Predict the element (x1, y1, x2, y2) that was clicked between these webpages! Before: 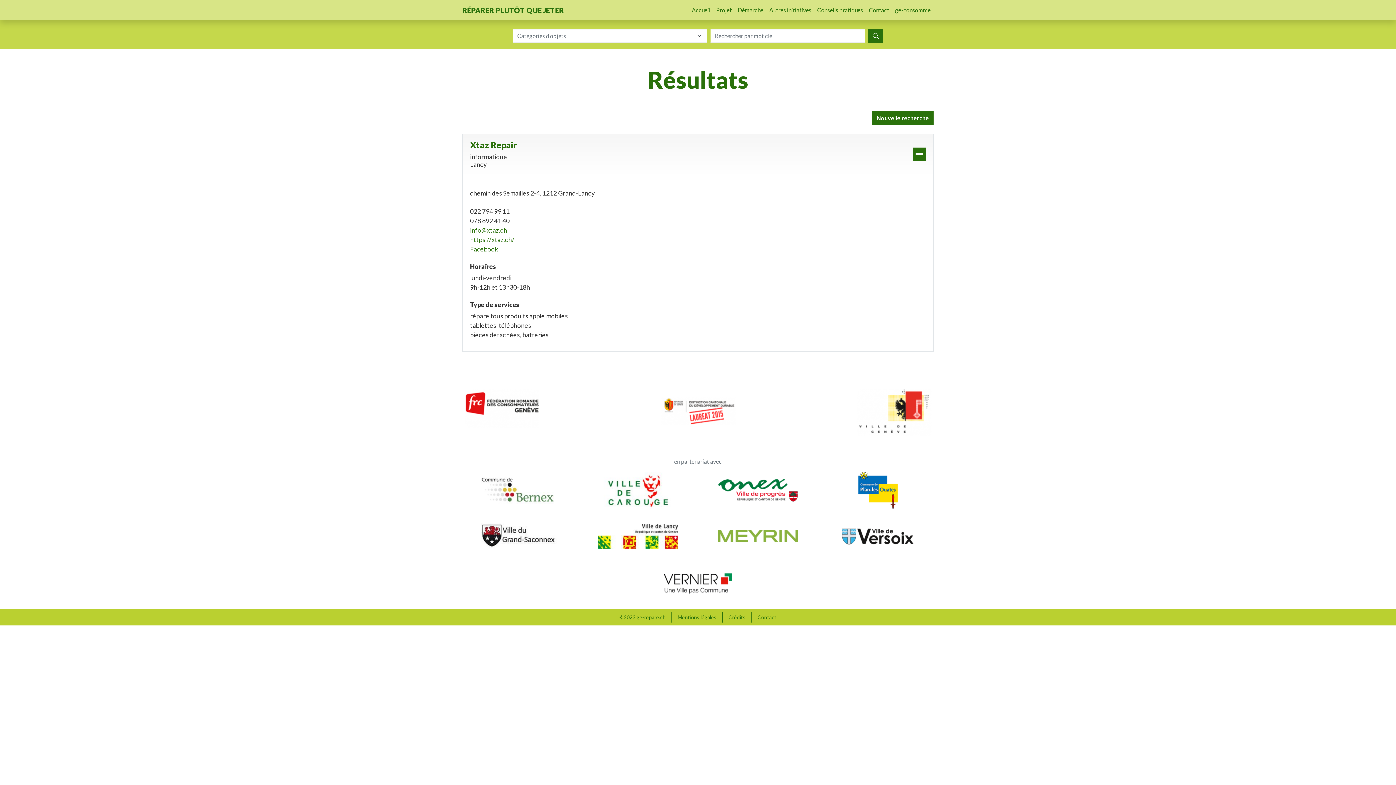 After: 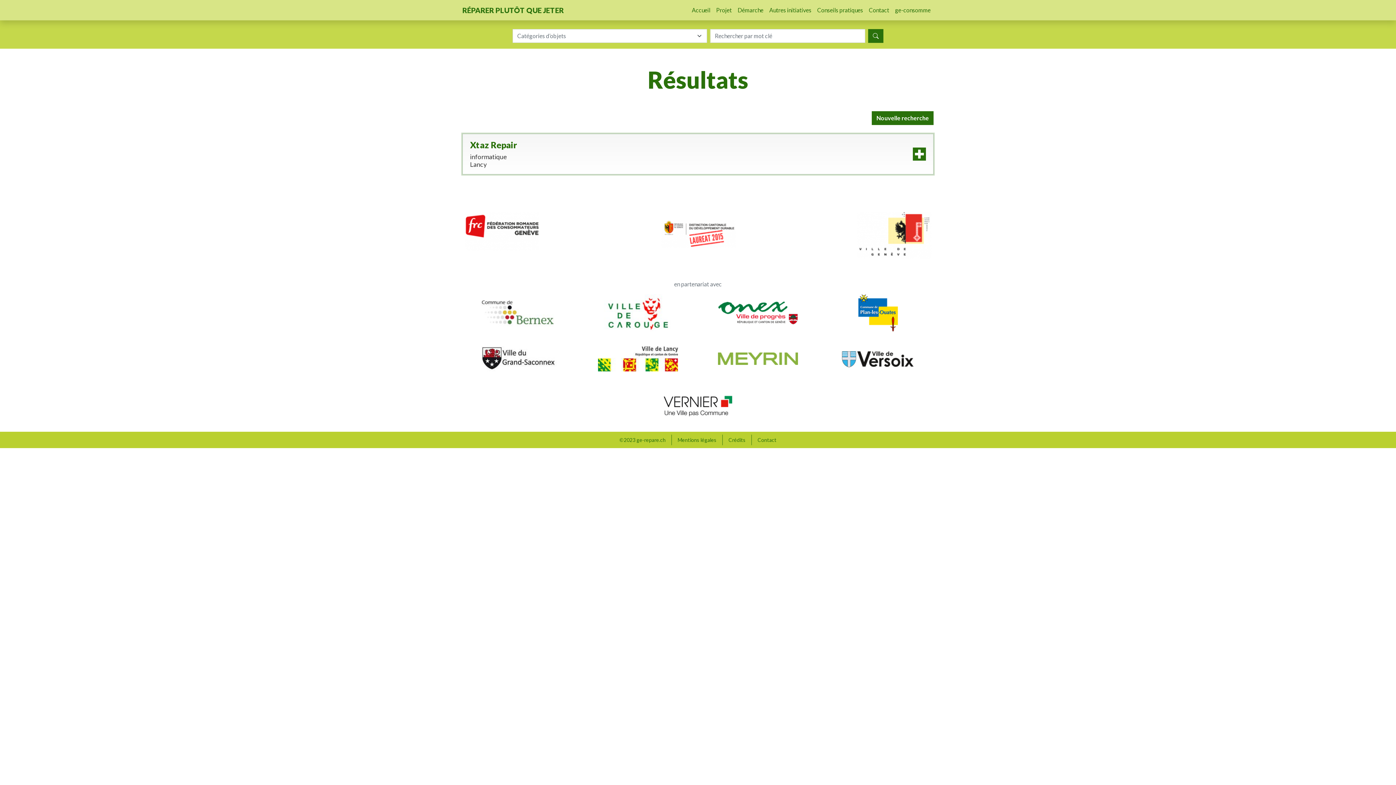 Action: bbox: (462, 134, 933, 174) label: Xtaz Repair
informatique
Lancy